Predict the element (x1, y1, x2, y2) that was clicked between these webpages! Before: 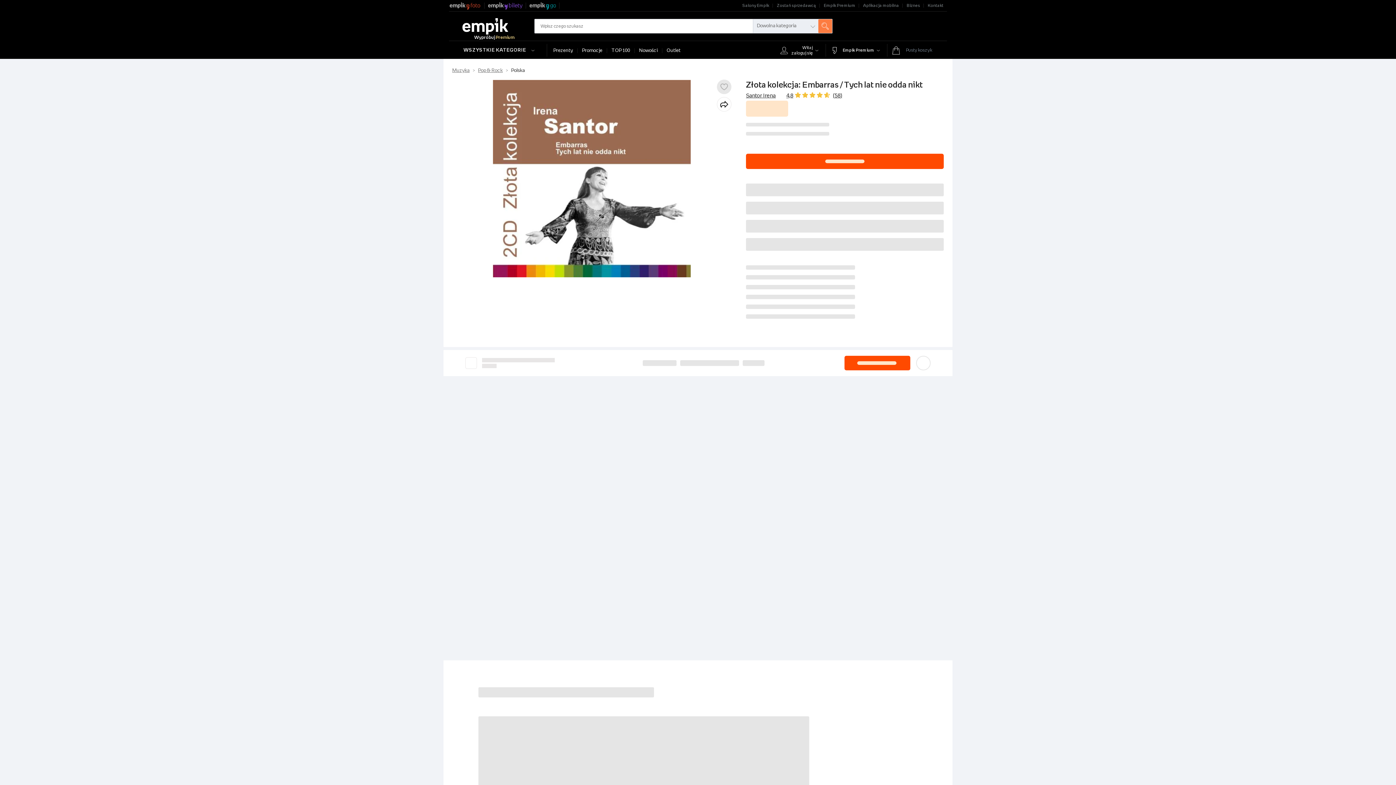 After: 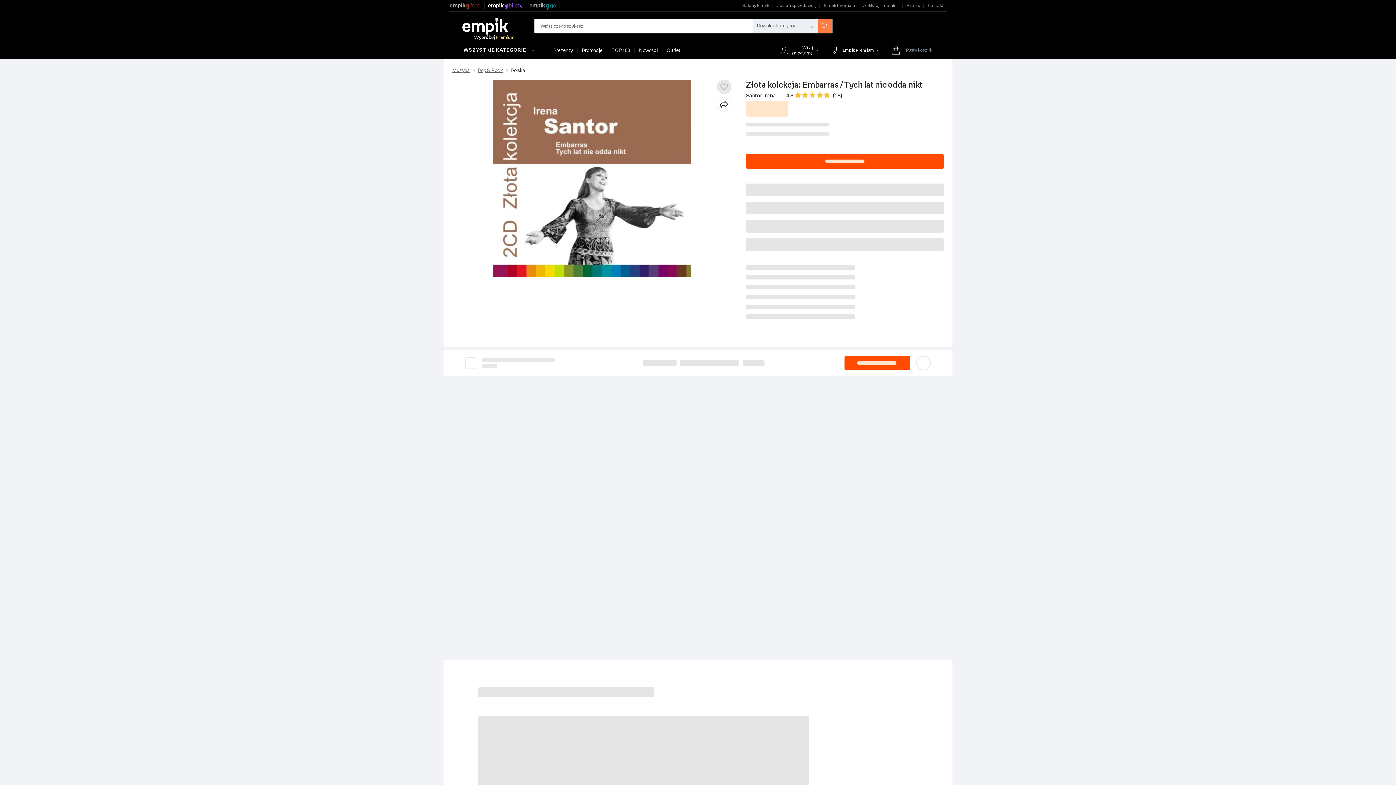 Action: label: empikbilety.pl bbox: (488, 0, 522, 11)